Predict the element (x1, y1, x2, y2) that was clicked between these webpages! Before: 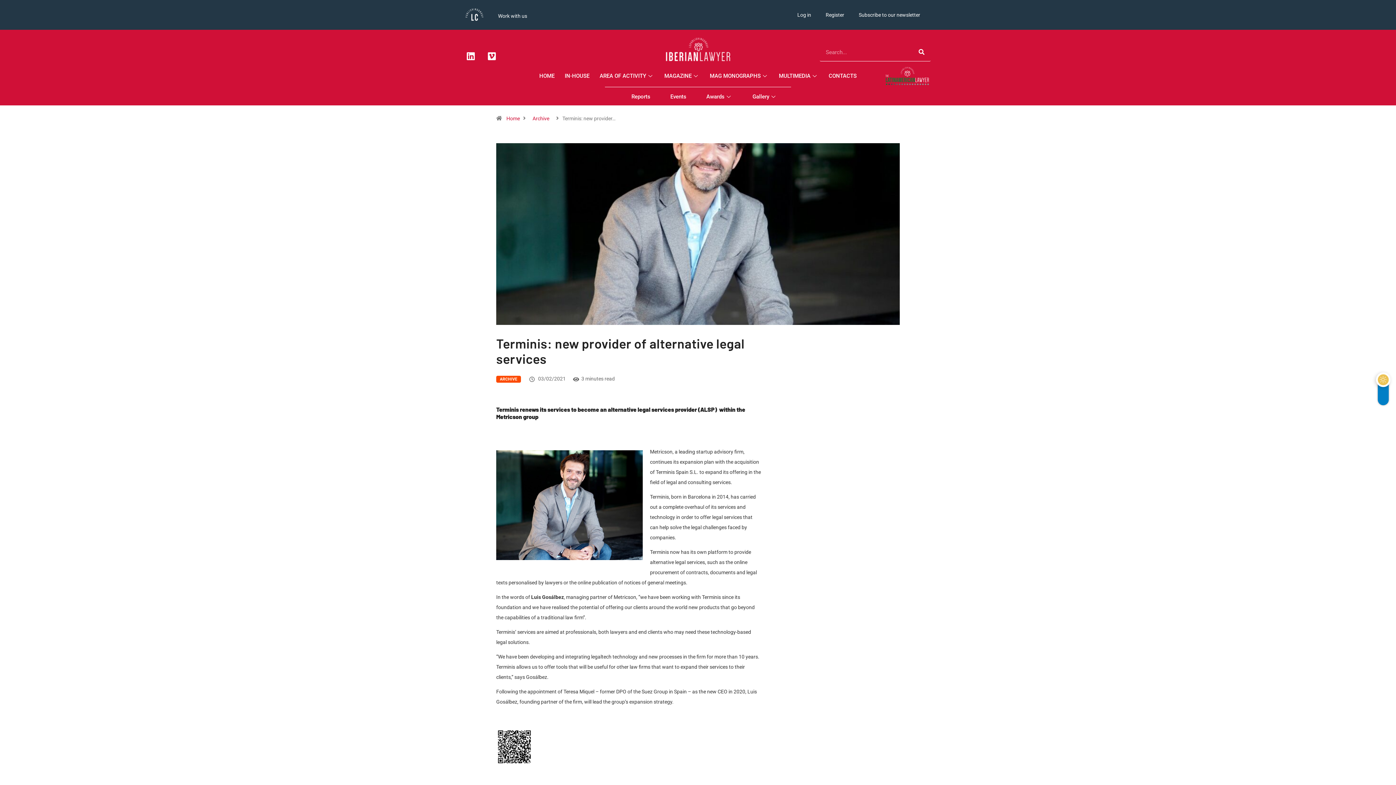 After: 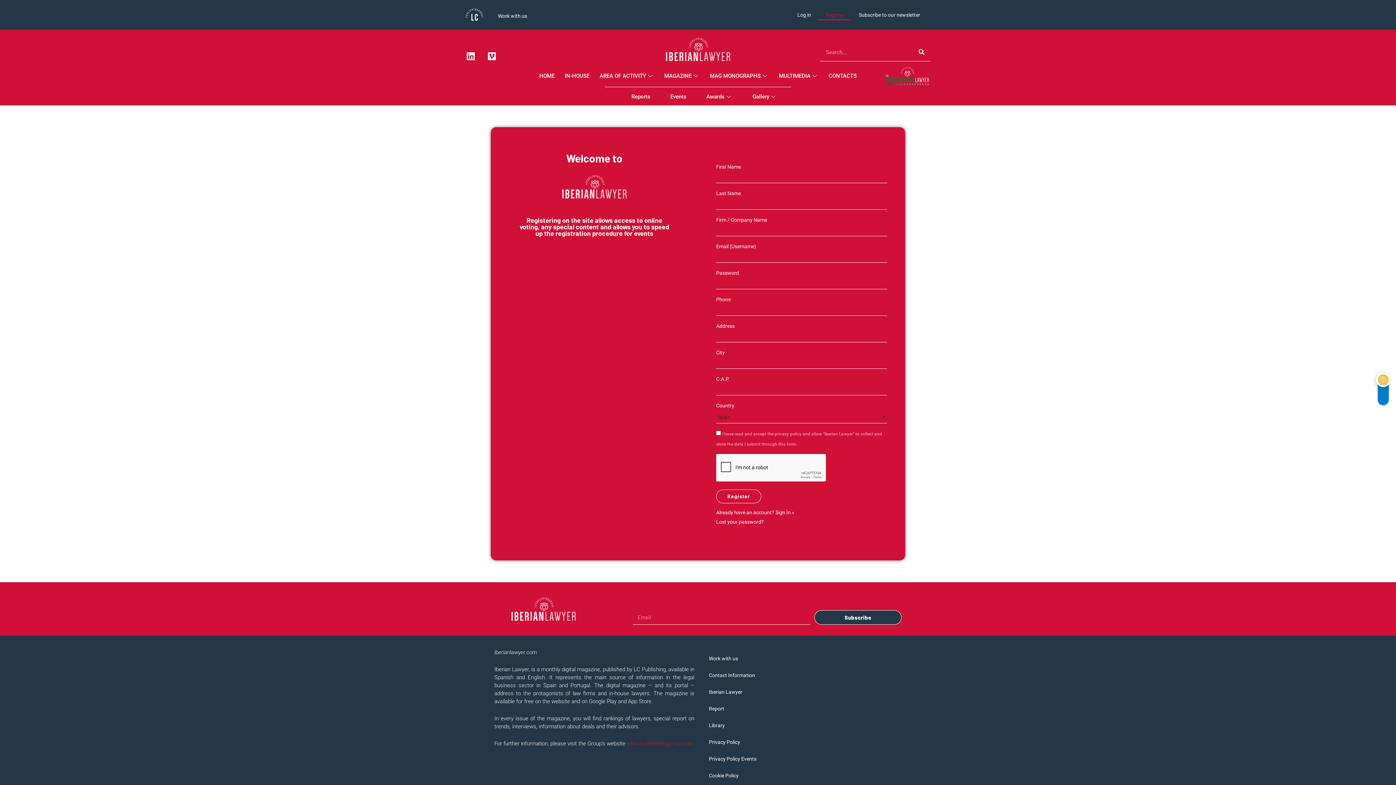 Action: label: Register bbox: (818, 9, 851, 20)